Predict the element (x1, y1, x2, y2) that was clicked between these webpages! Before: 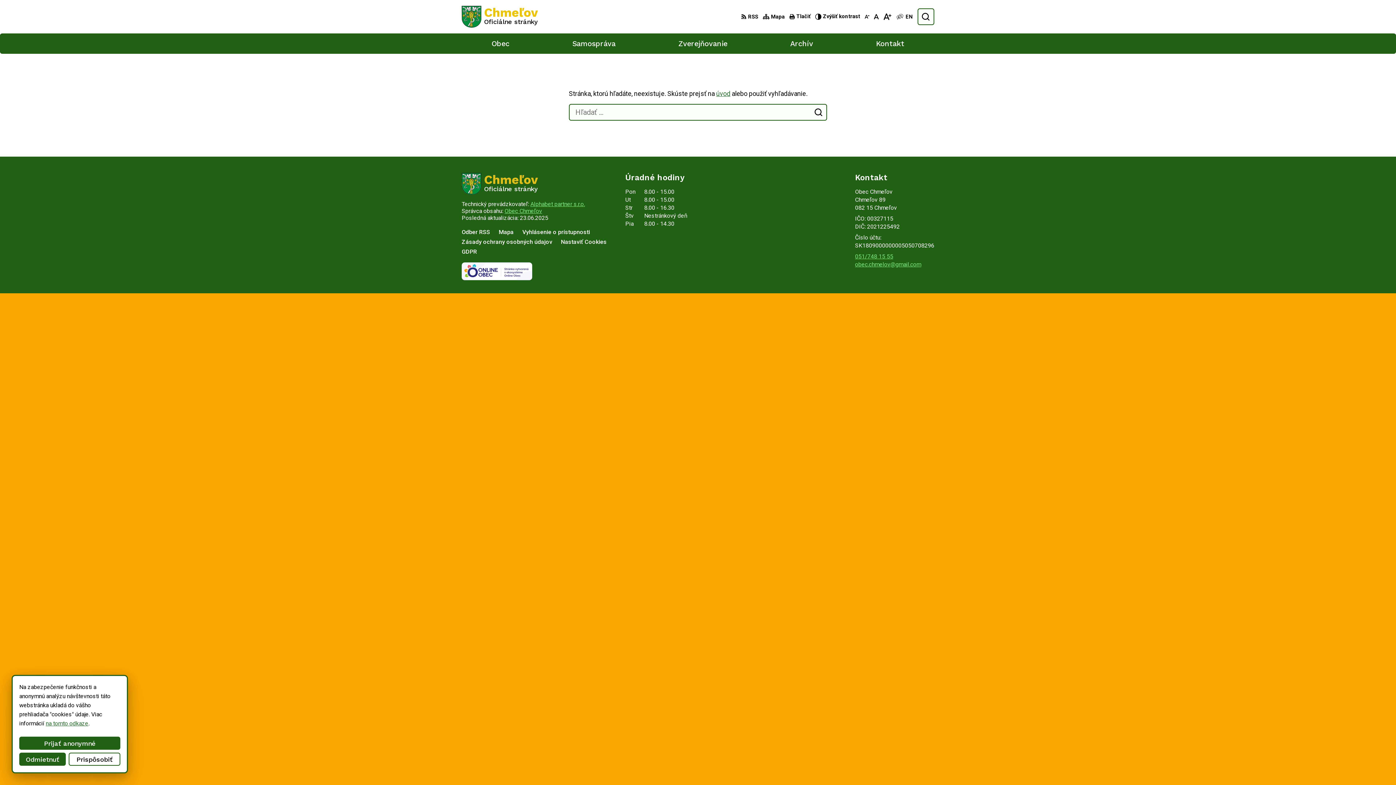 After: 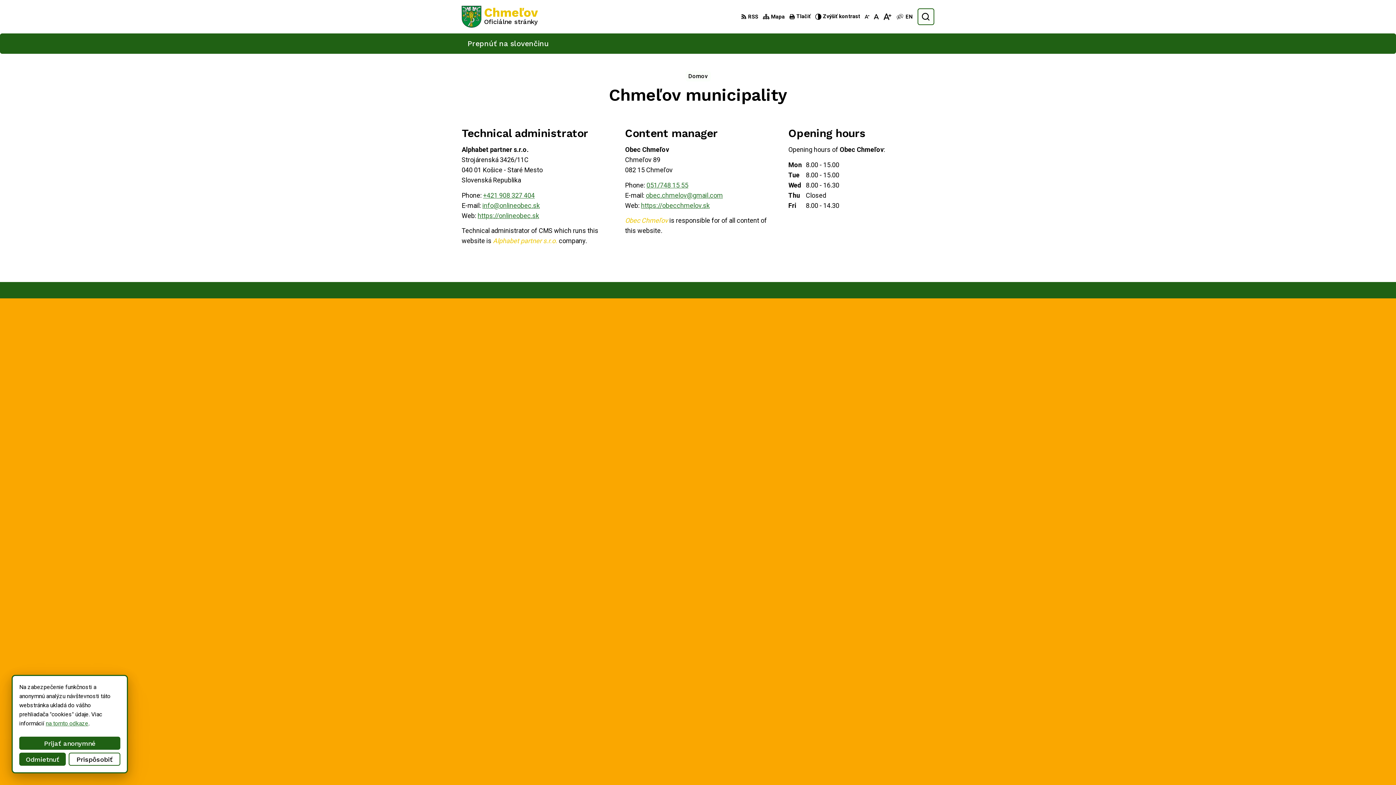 Action: bbox: (903, 12, 914, 20) label: EN
Switch language to English